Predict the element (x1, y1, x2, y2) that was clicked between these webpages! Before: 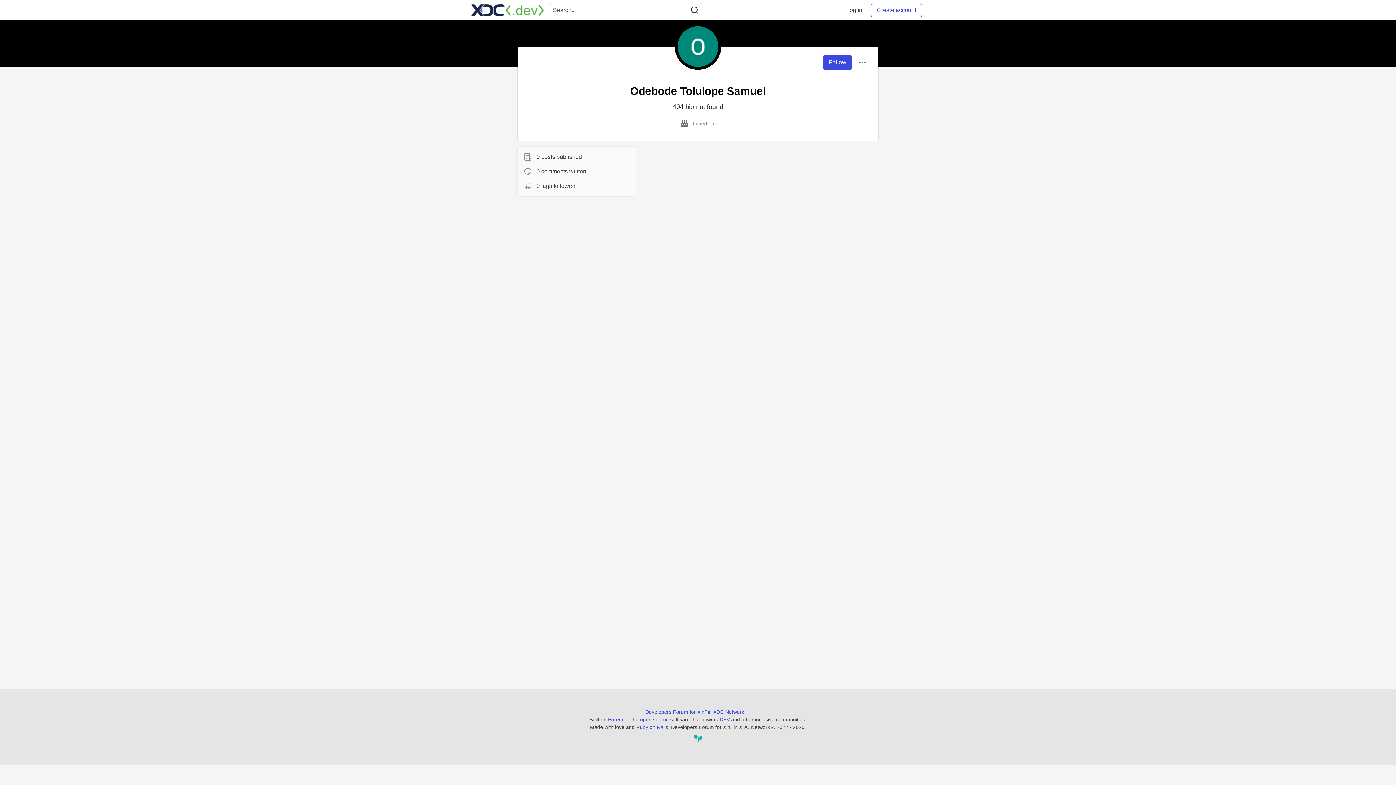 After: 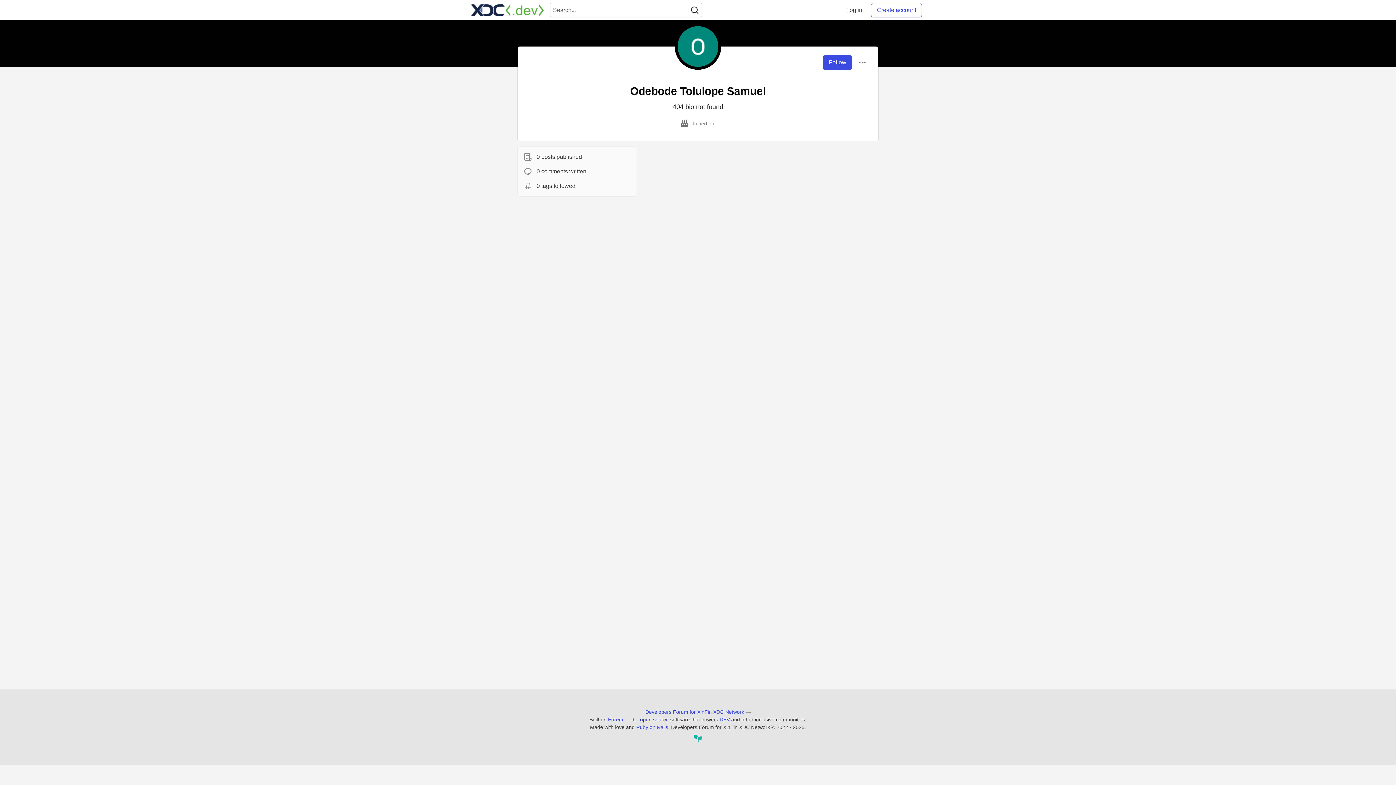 Action: bbox: (640, 716, 668, 724) label: open source